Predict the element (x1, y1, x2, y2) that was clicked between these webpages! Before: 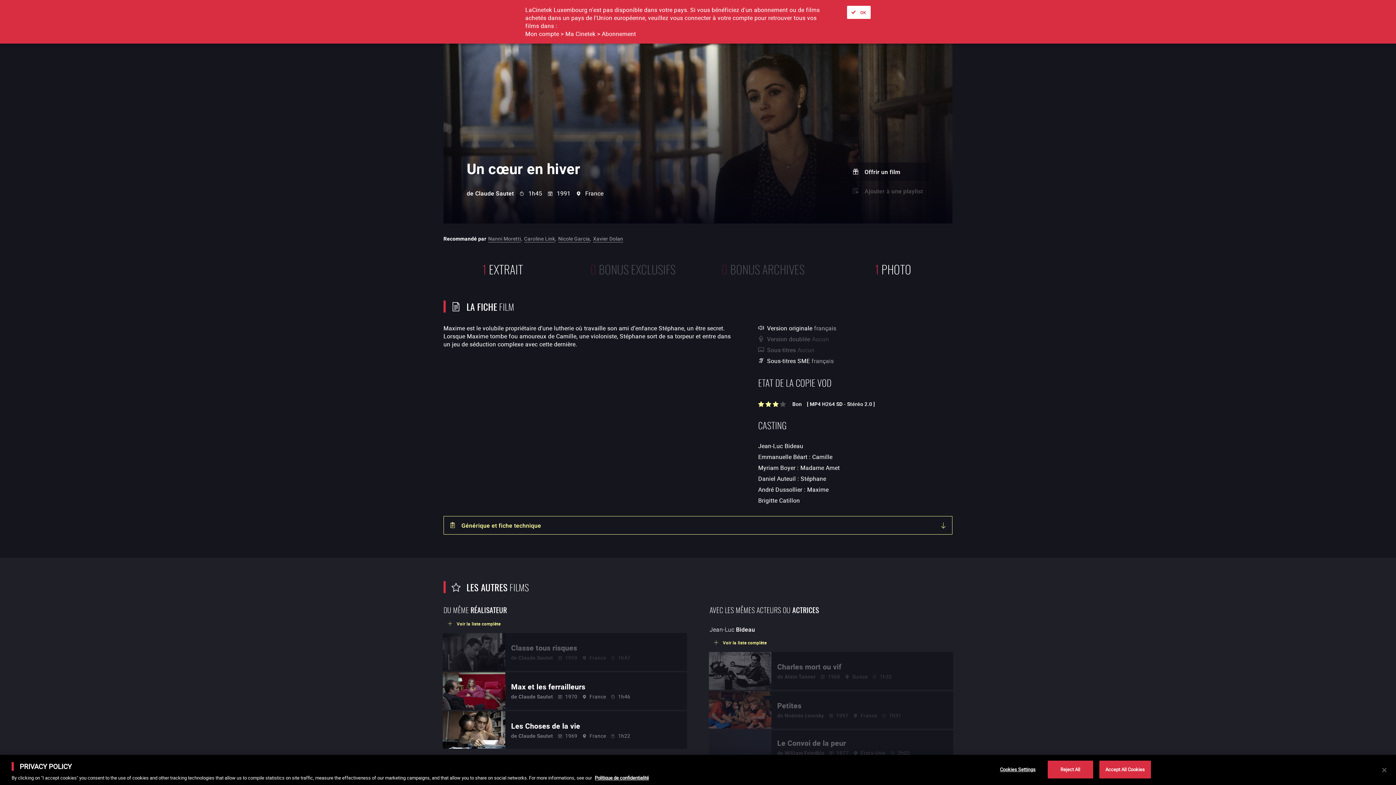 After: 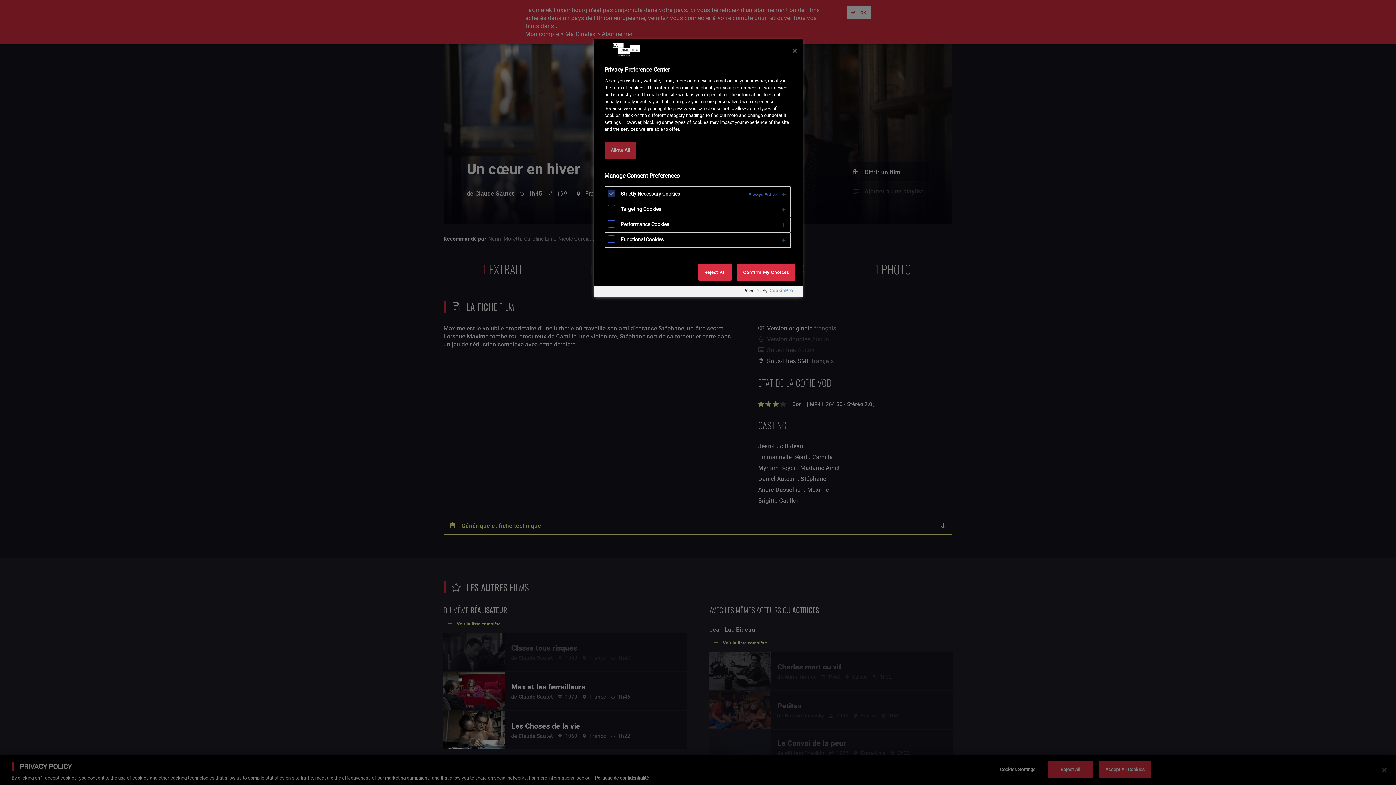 Action: bbox: (994, 761, 1041, 778) label: Cookies Settings